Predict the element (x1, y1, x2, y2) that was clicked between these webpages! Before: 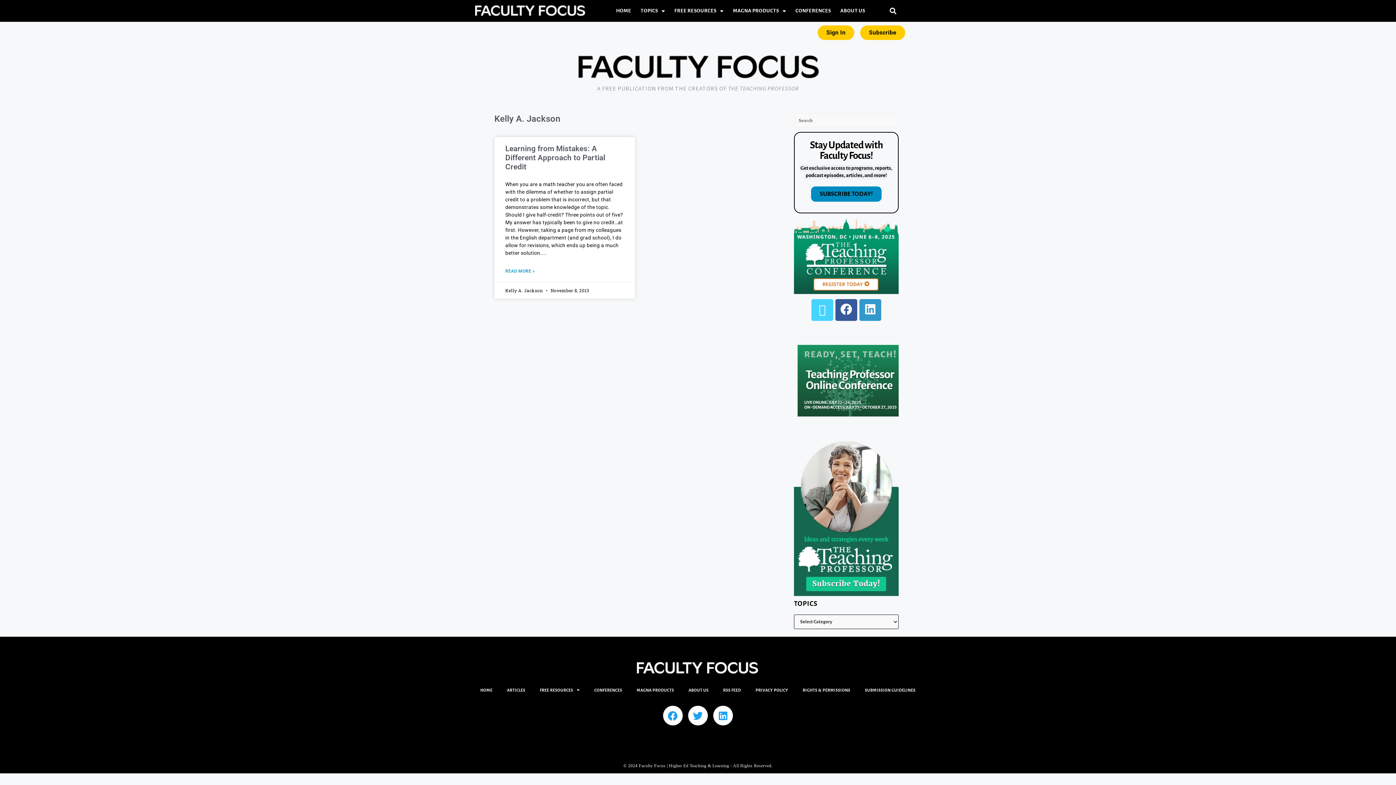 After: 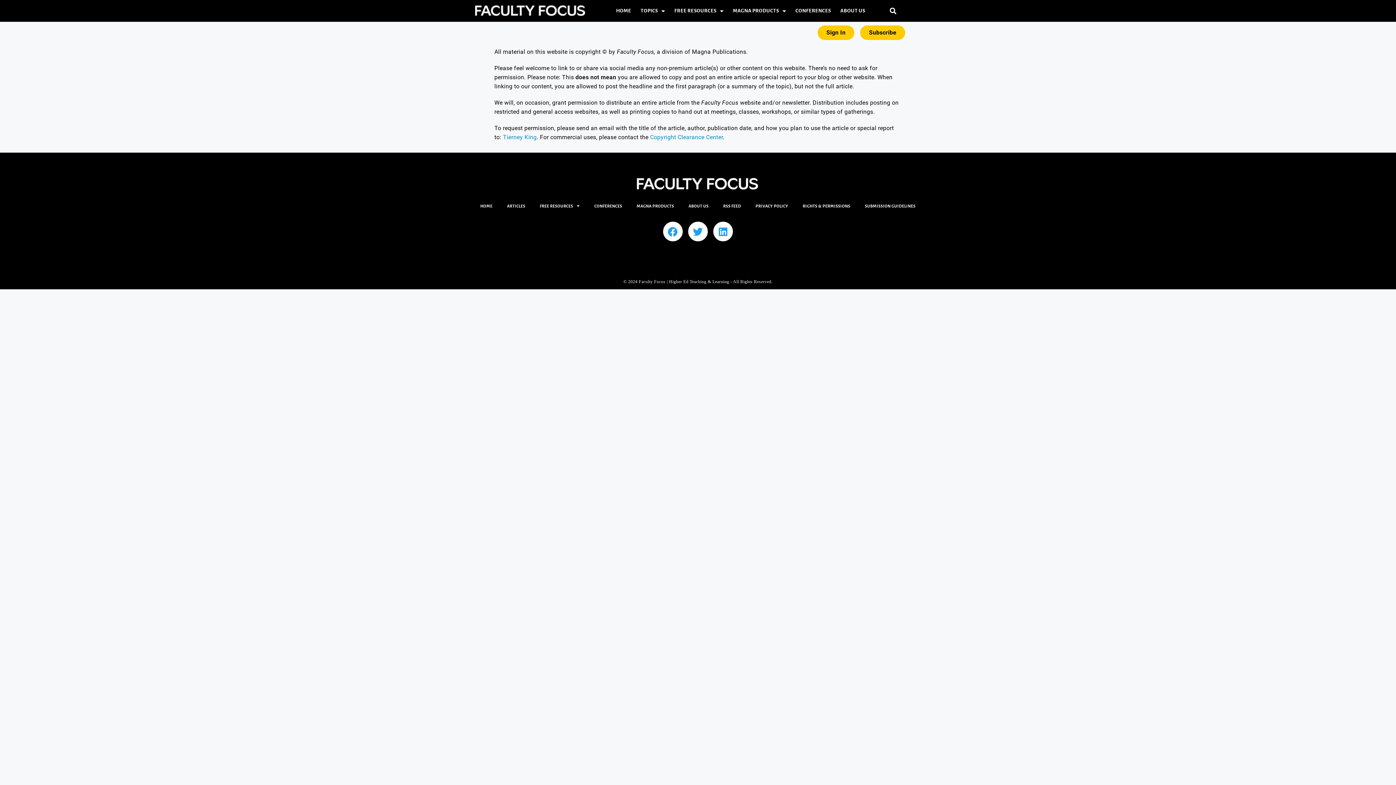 Action: bbox: (795, 682, 857, 699) label: RIGHTS & PERMISSIONS